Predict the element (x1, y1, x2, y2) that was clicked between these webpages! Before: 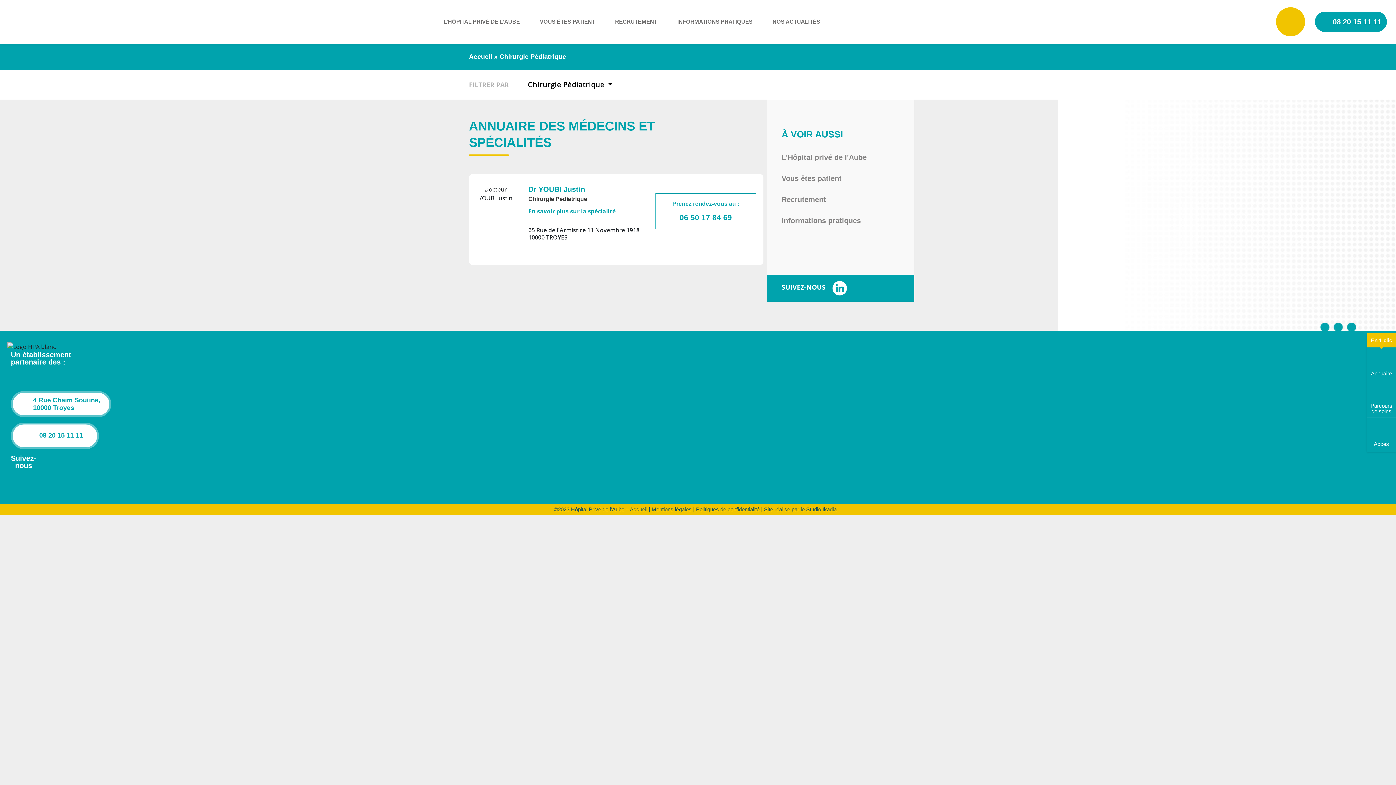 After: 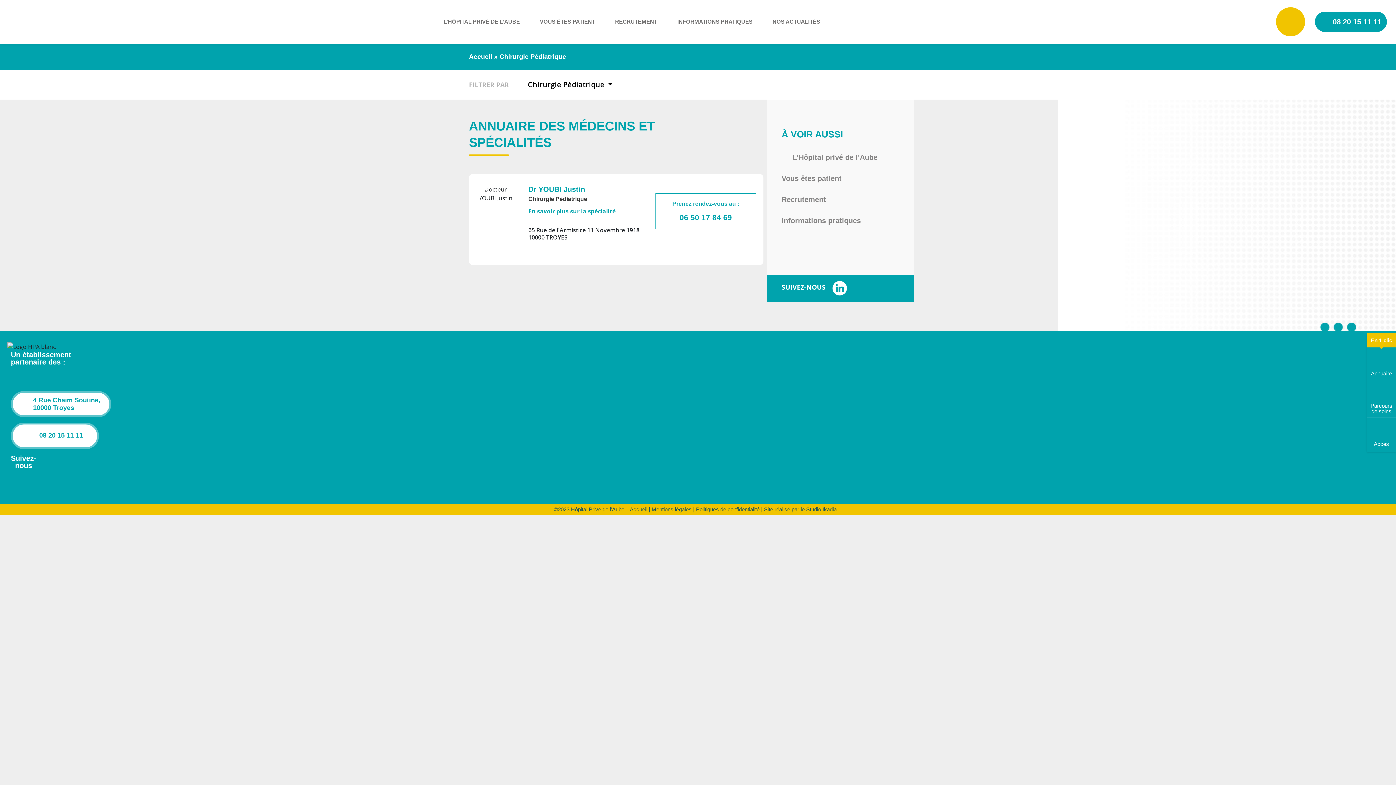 Action: label: L'Hôpital privé de l'Aube bbox: (781, 152, 900, 162)